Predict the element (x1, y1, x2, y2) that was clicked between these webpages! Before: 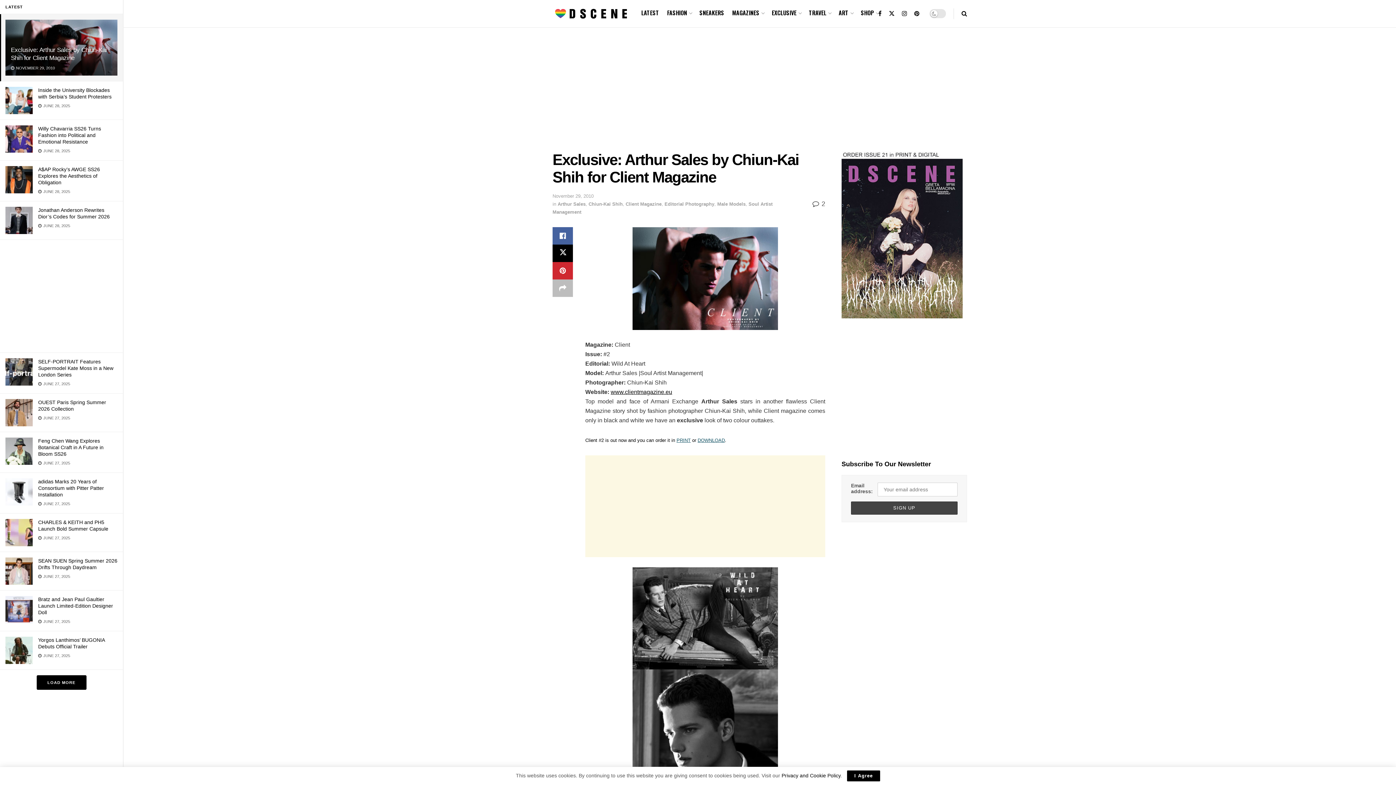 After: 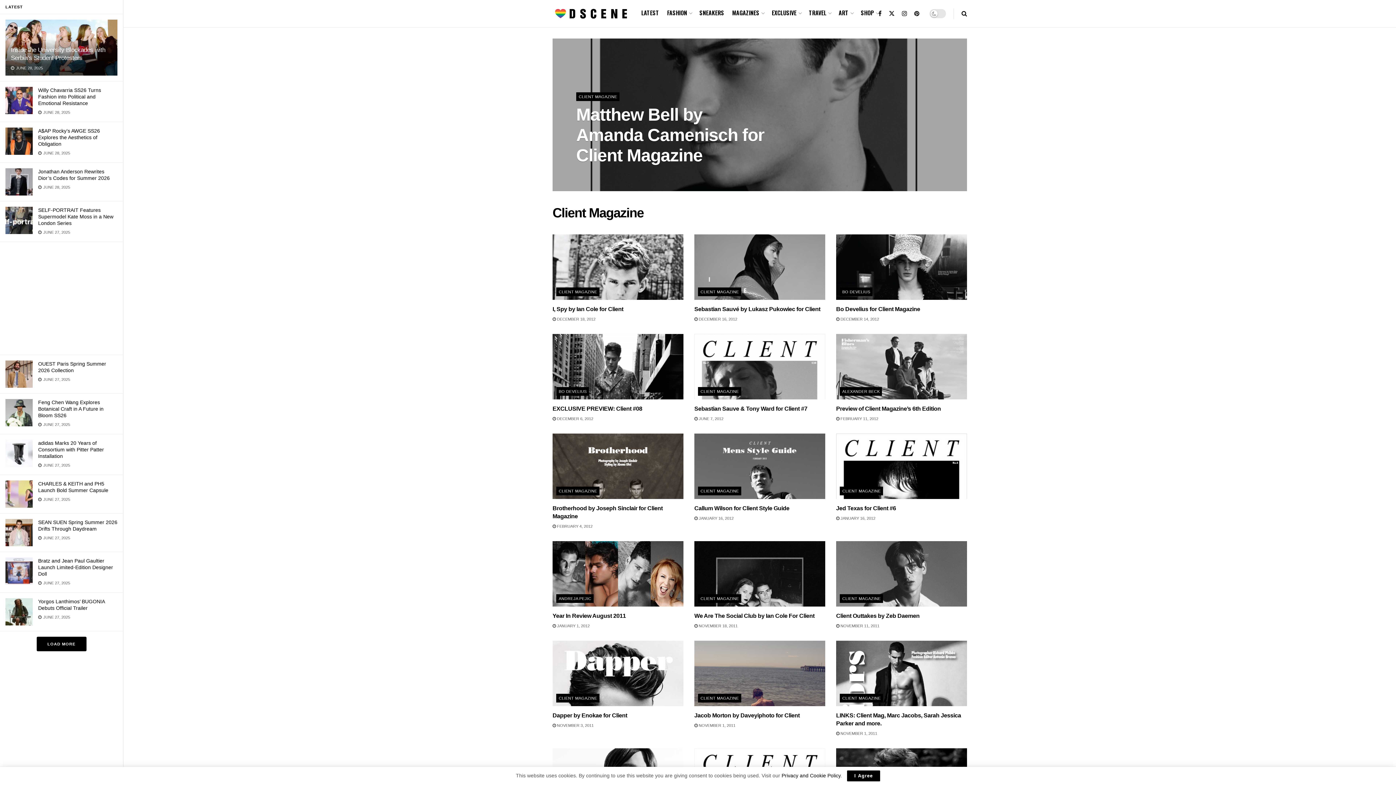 Action: label: Client Magazine bbox: (625, 201, 661, 206)